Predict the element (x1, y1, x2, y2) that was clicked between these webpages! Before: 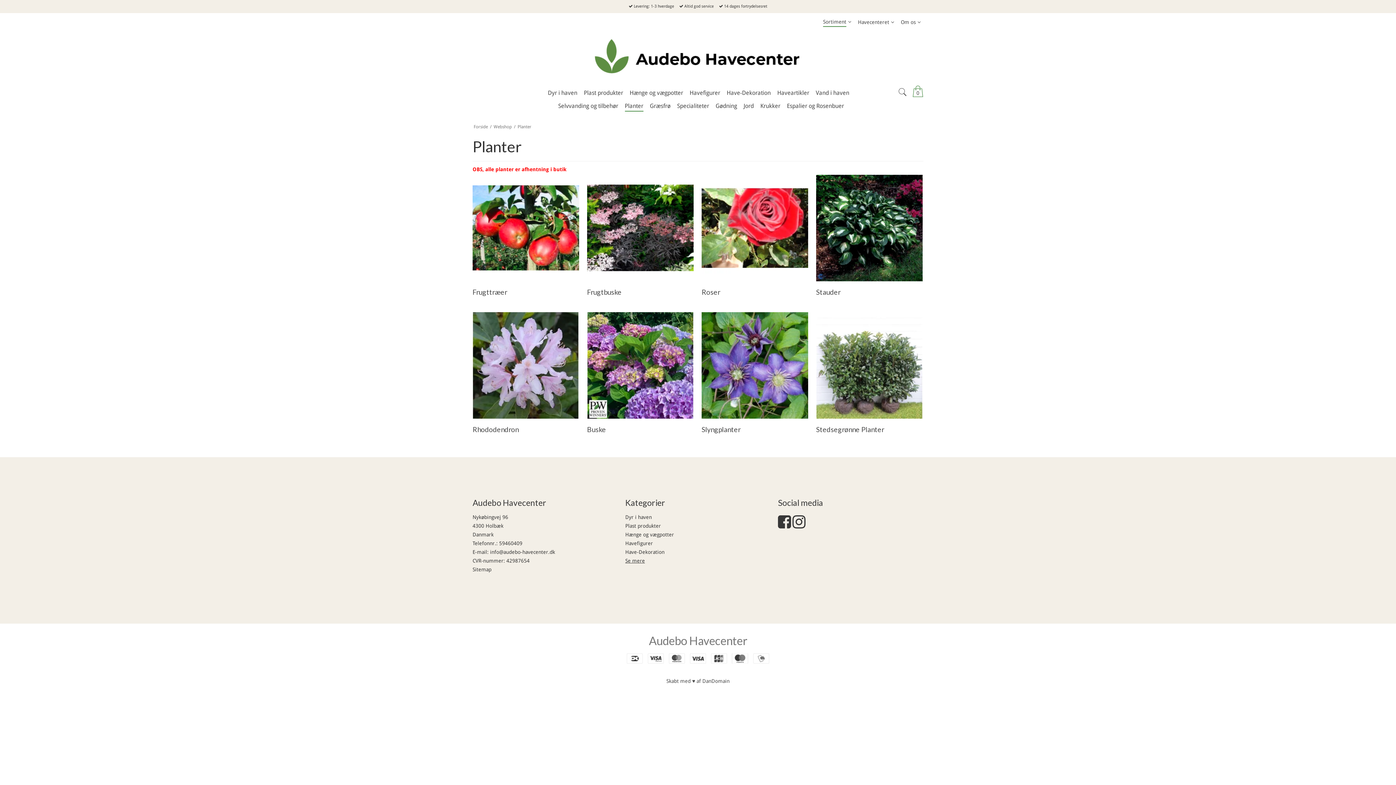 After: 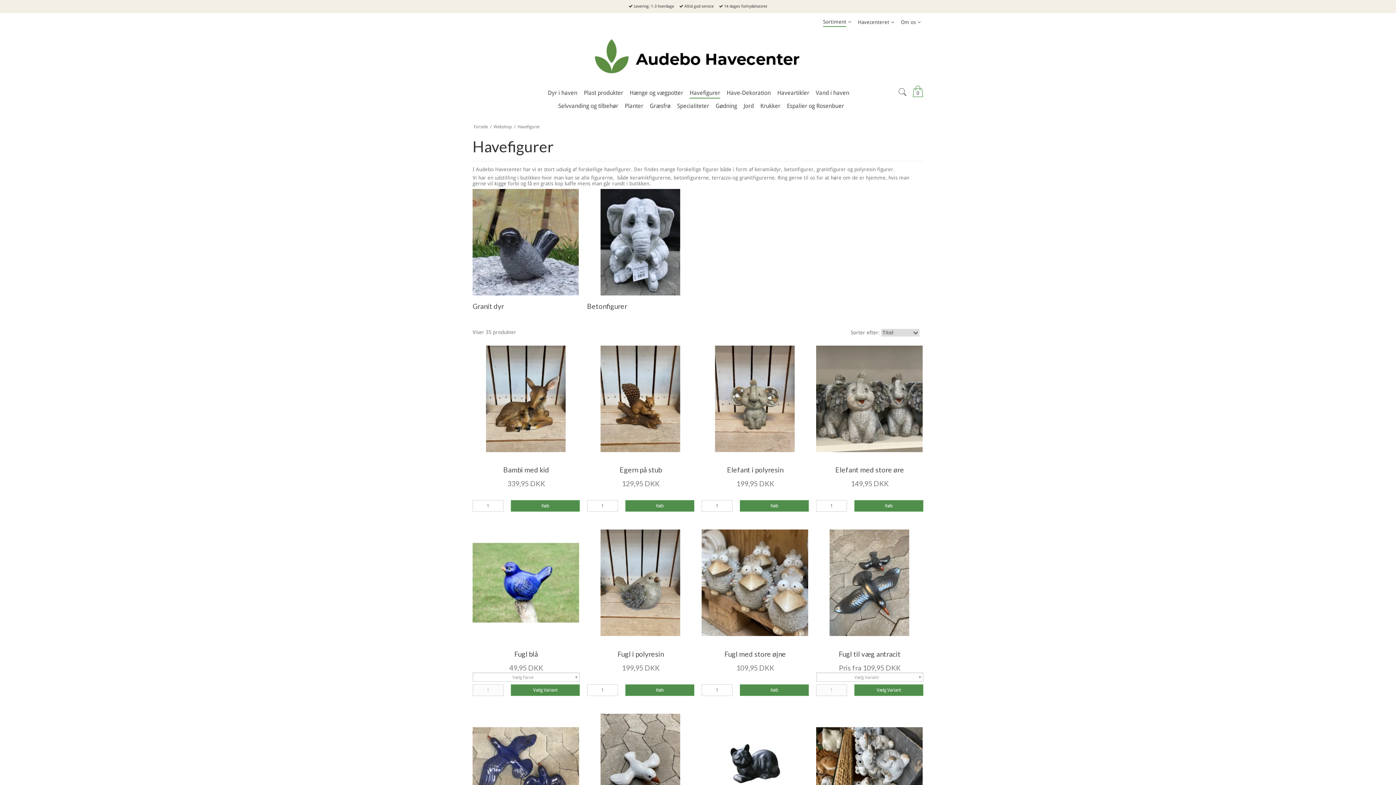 Action: label: Havefigurer bbox: (689, 86, 720, 99)